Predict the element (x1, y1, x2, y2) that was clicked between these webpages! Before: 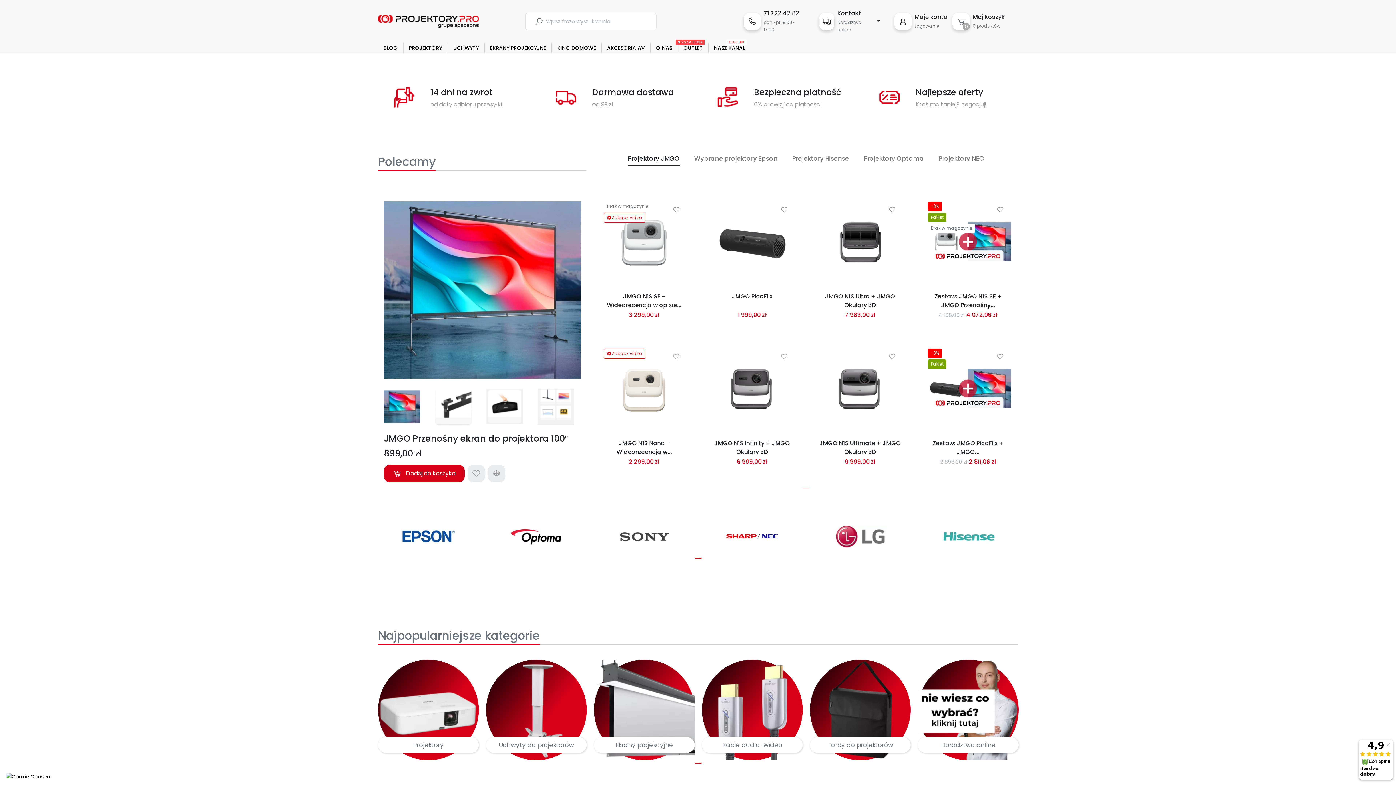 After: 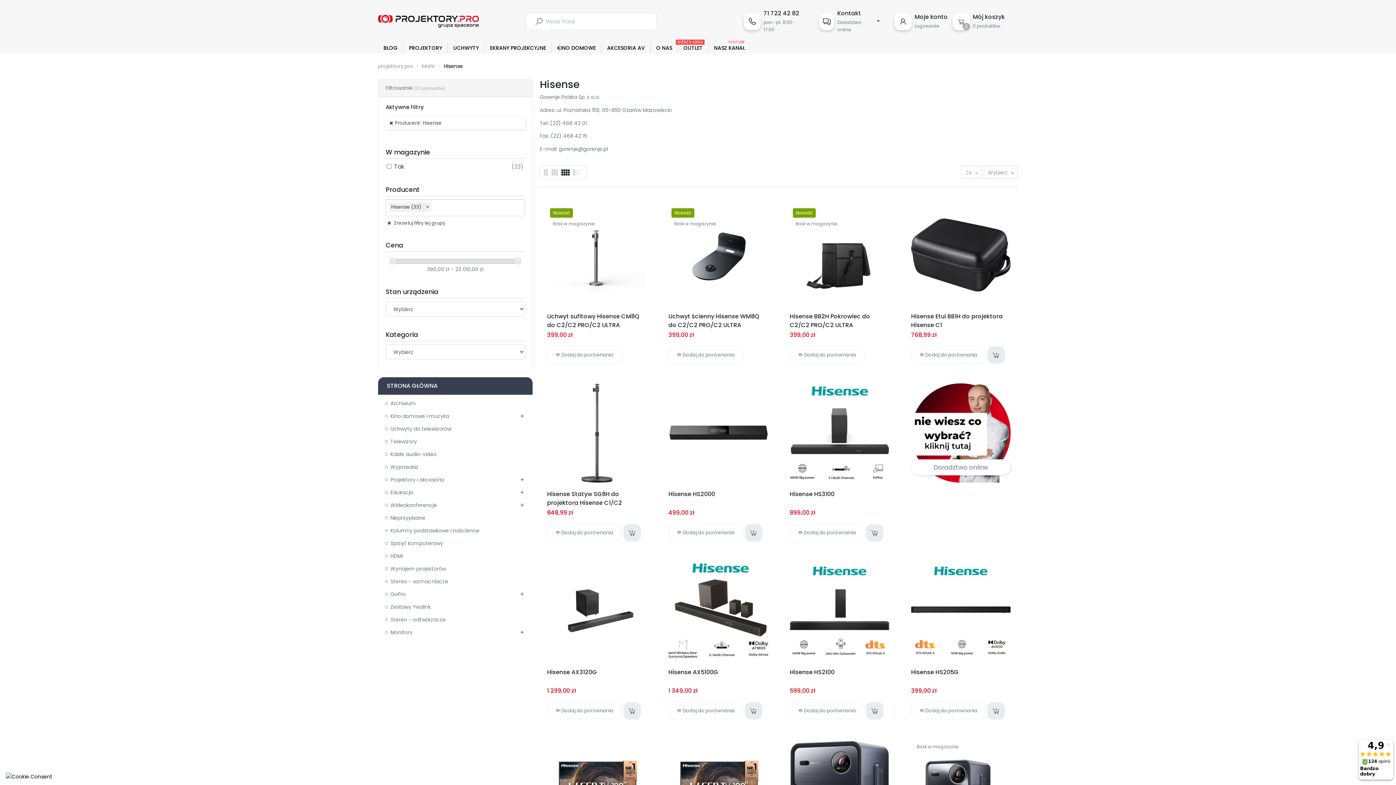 Action: bbox: (918, 517, 1018, 555)